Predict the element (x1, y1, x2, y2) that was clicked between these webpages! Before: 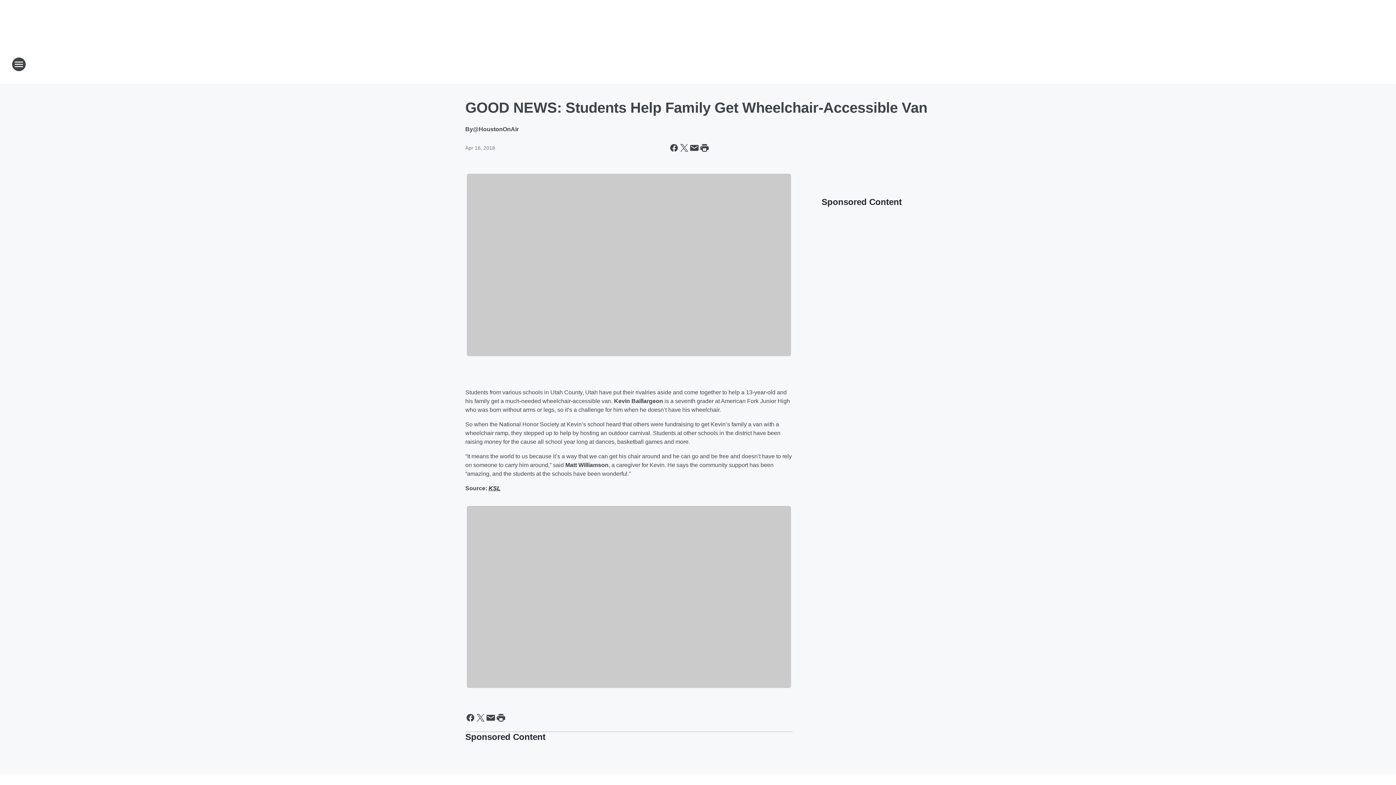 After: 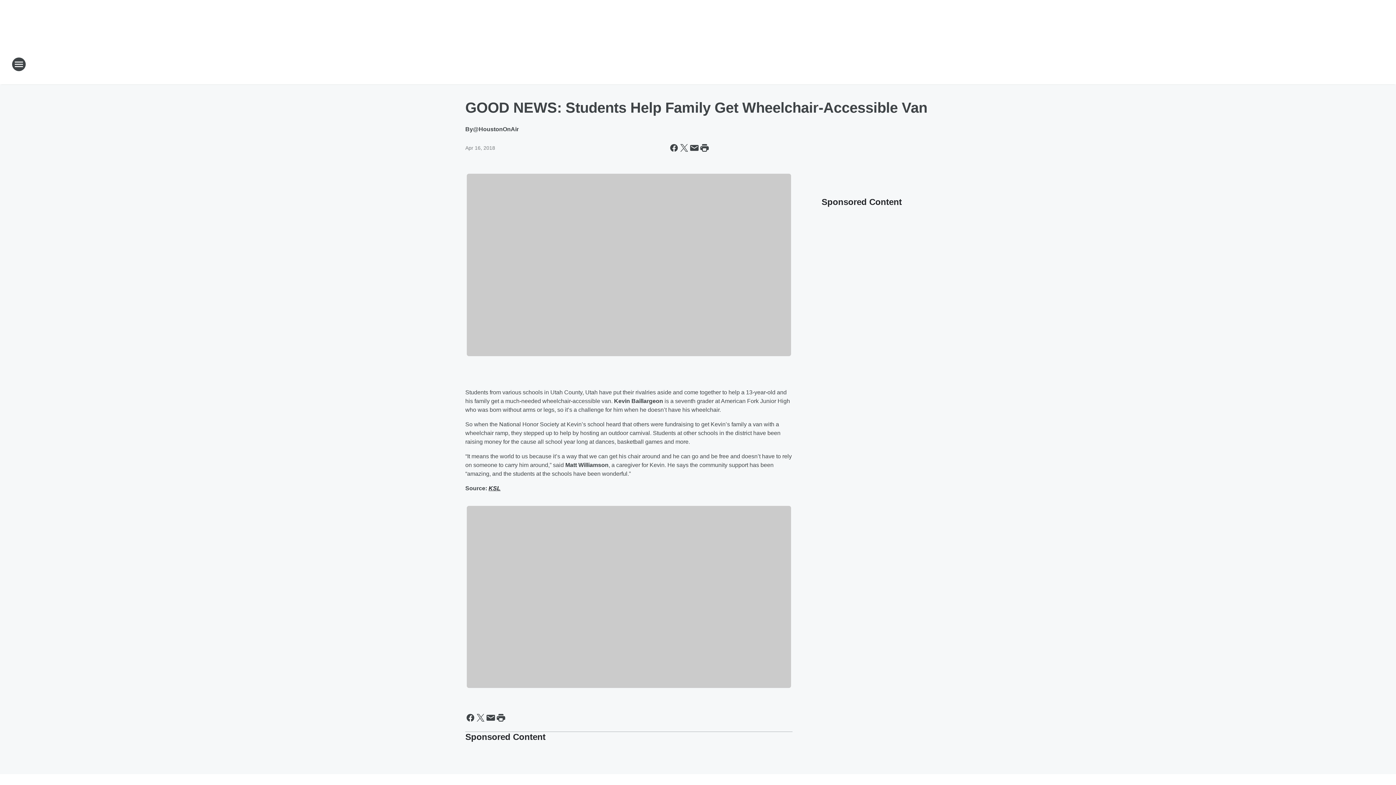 Action: label: KSL bbox: (488, 485, 500, 491)